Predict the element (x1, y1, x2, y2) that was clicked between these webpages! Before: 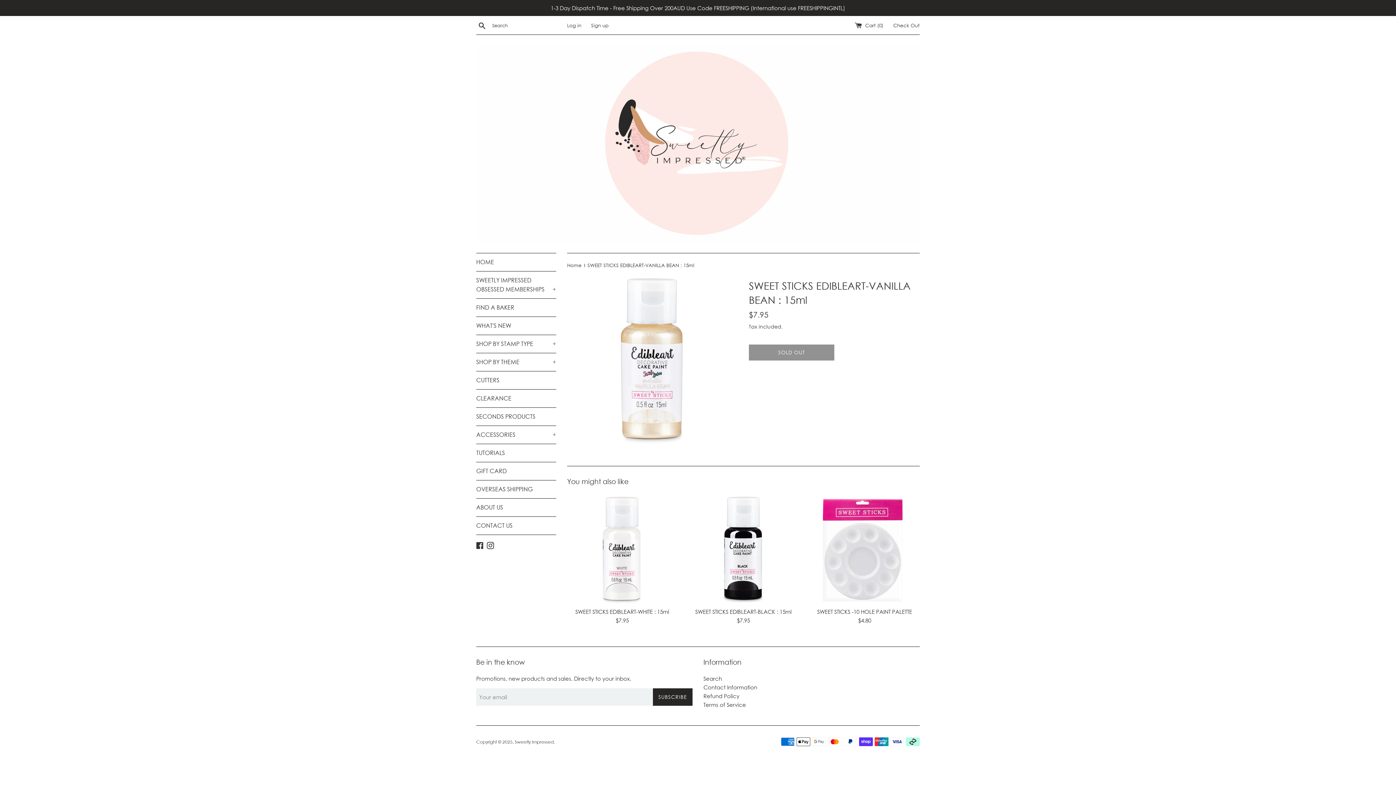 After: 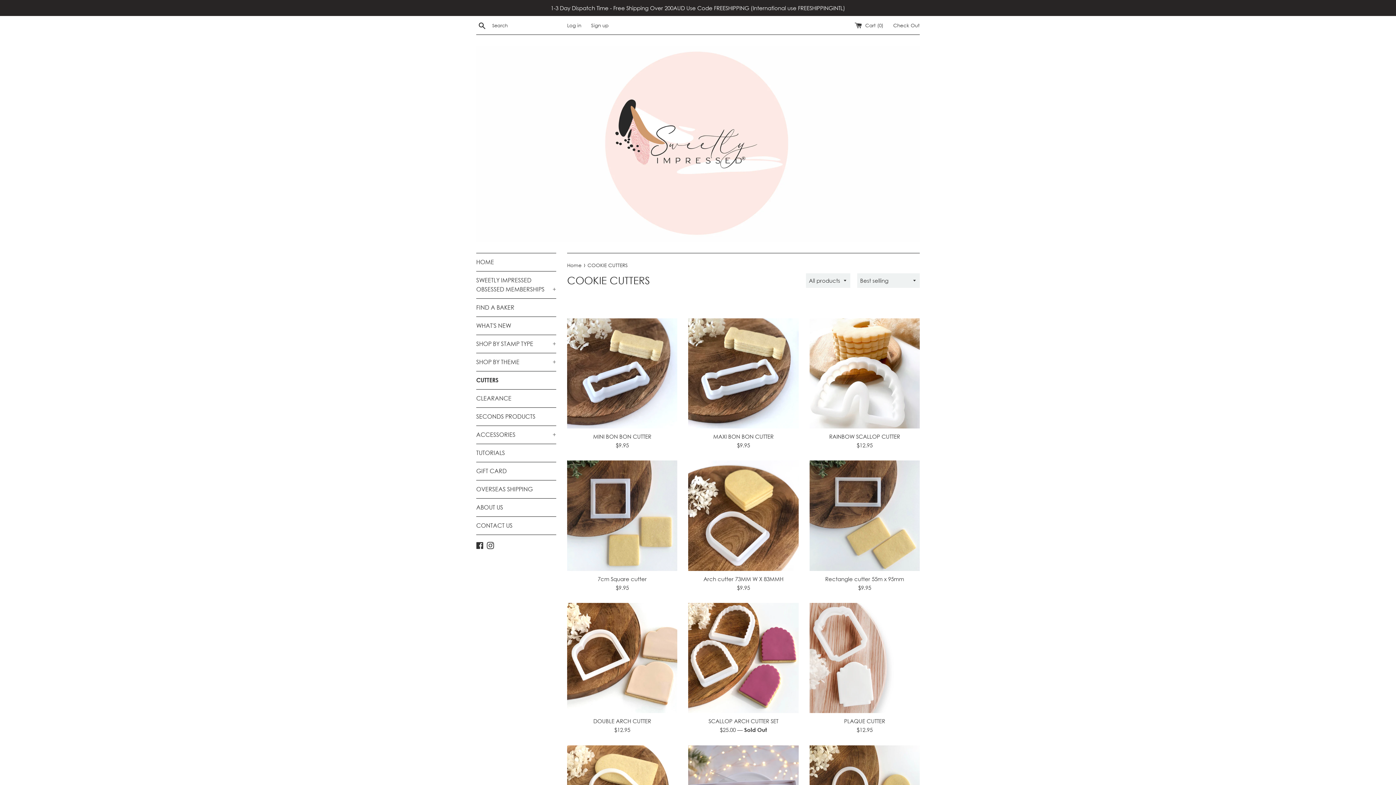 Action: bbox: (476, 371, 556, 389) label: CUTTERS